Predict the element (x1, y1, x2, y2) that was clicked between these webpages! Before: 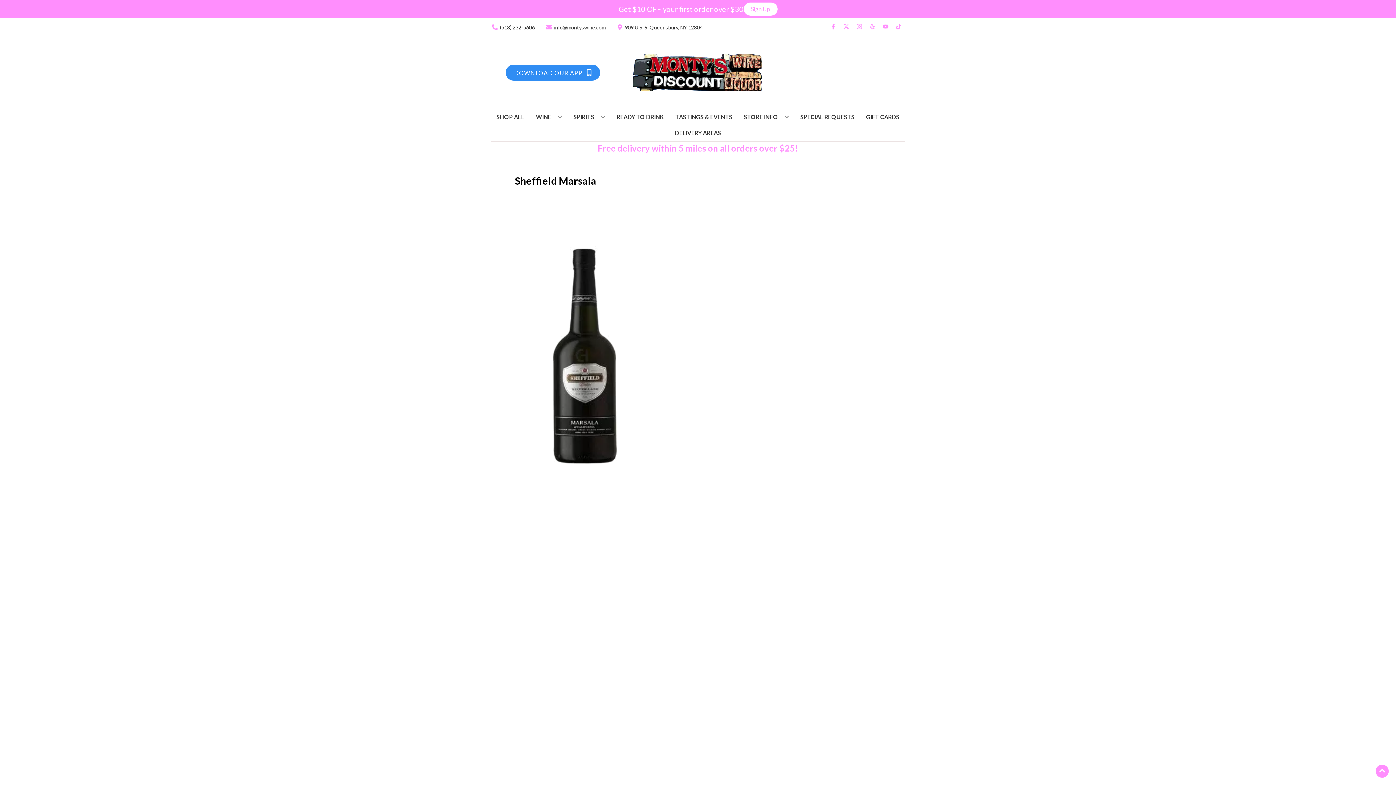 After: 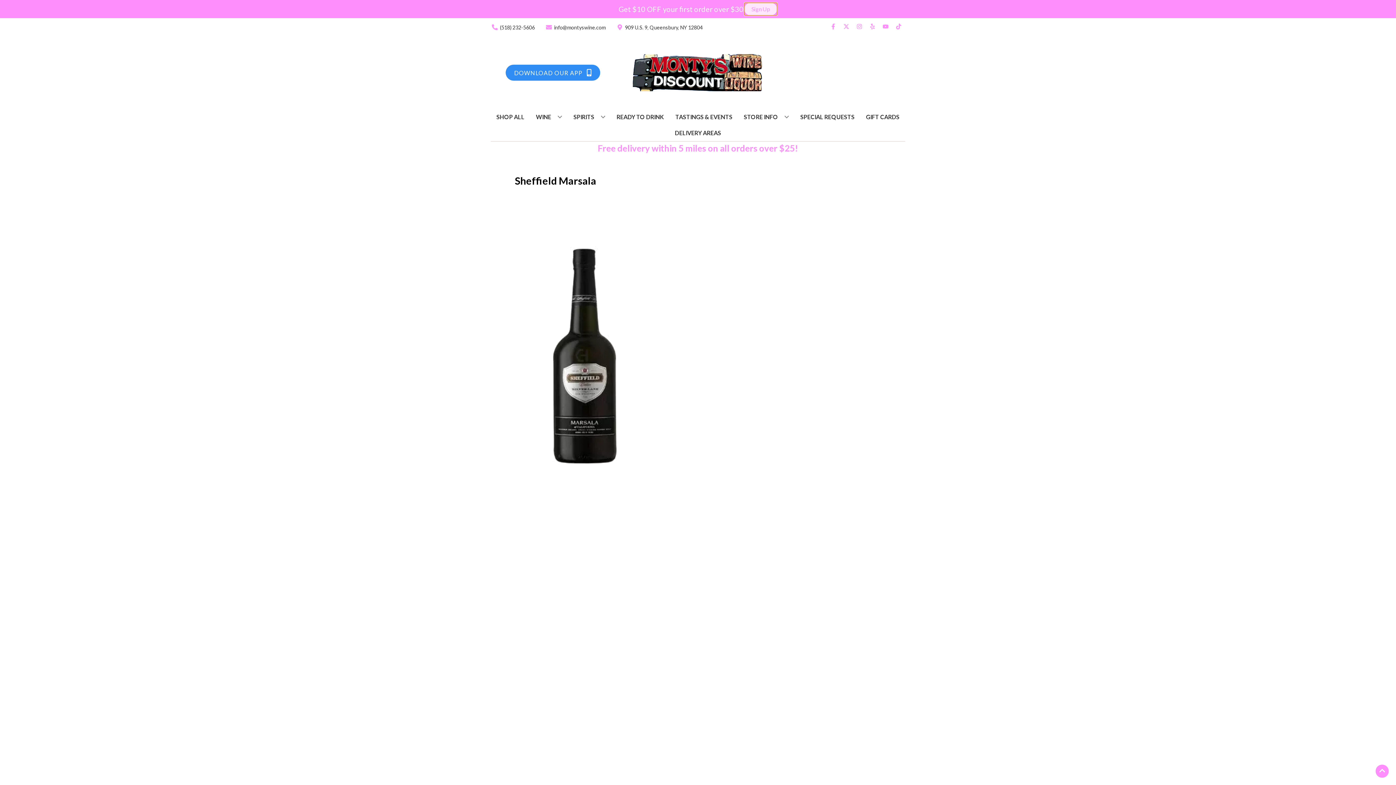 Action: bbox: (743, 2, 777, 15) label: Sign Up